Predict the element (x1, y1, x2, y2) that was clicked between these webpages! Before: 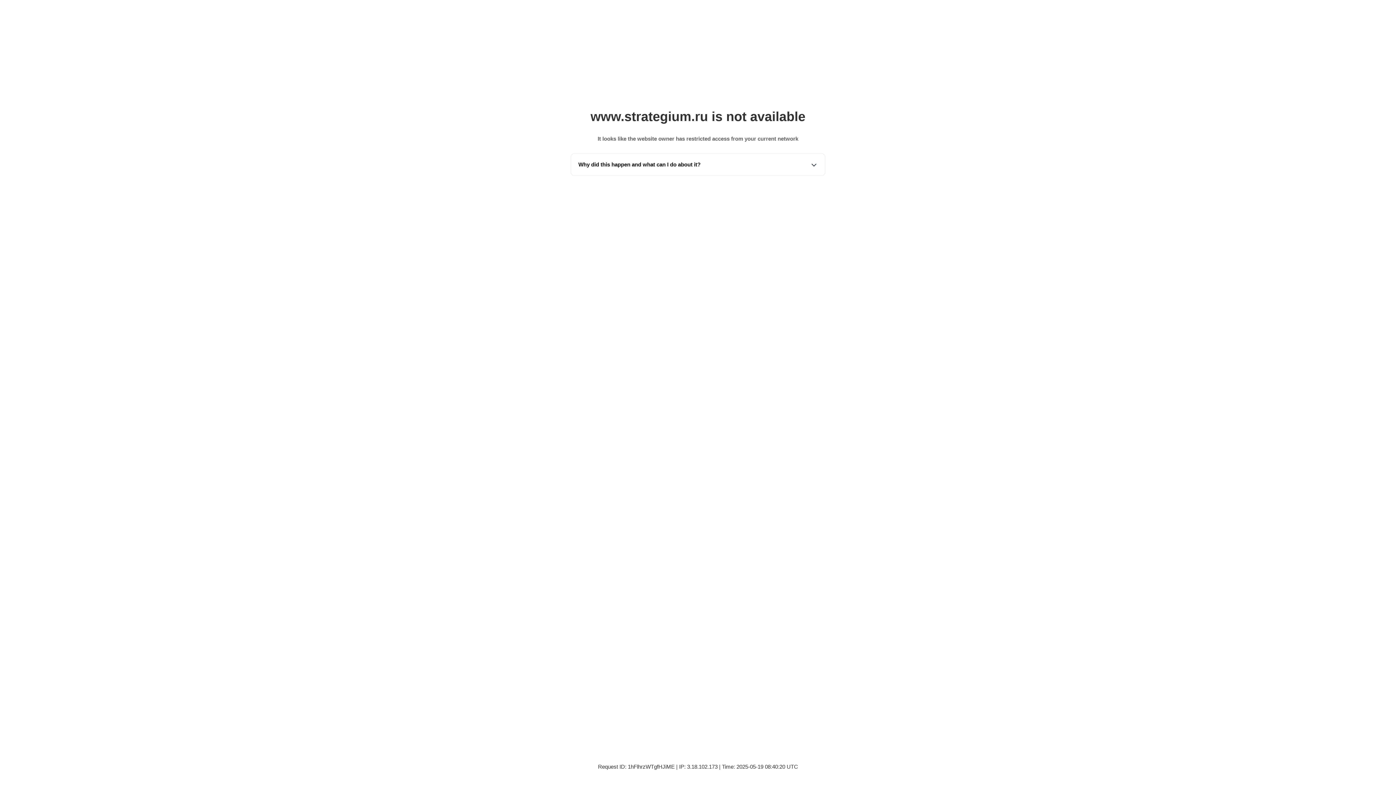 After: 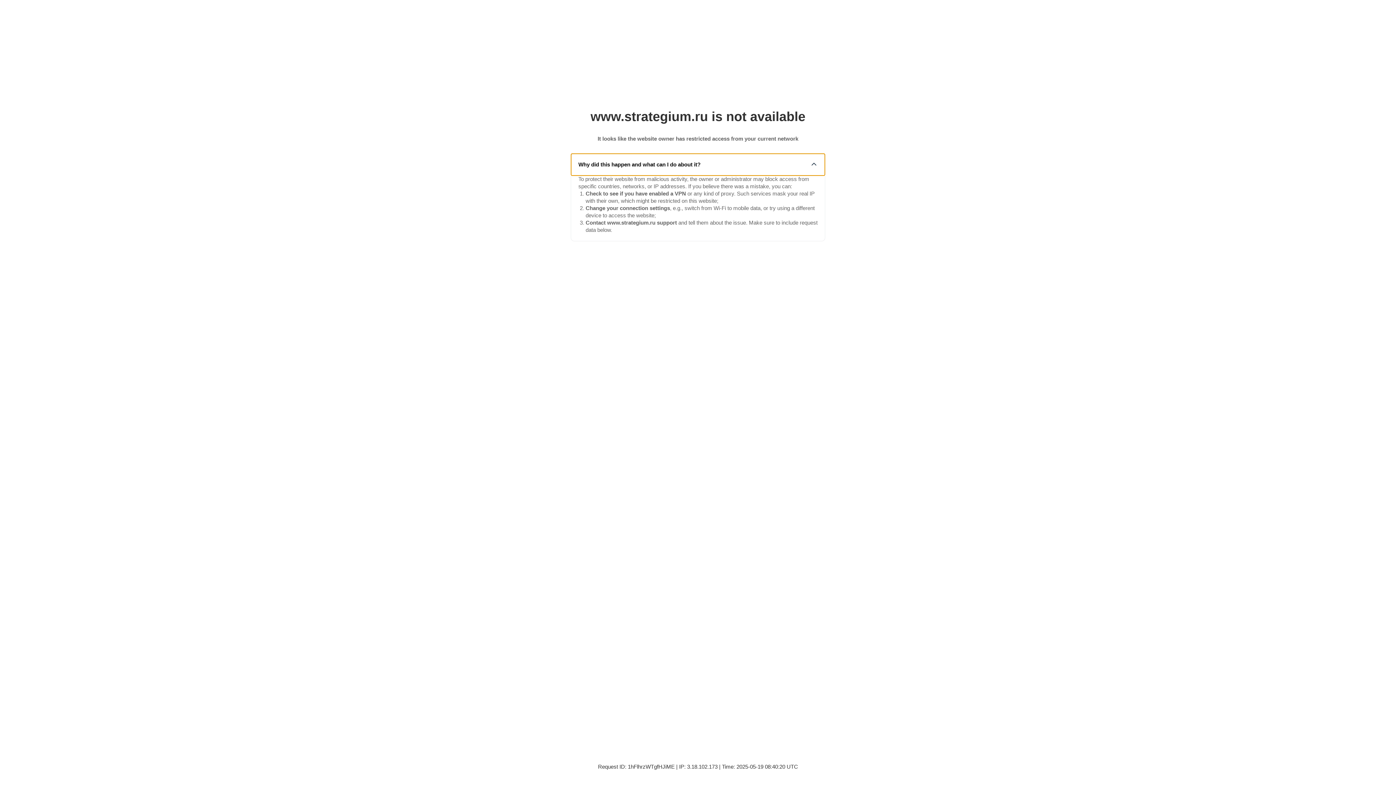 Action: bbox: (571, 153, 825, 175) label: Why did this happen and what can I do about it?